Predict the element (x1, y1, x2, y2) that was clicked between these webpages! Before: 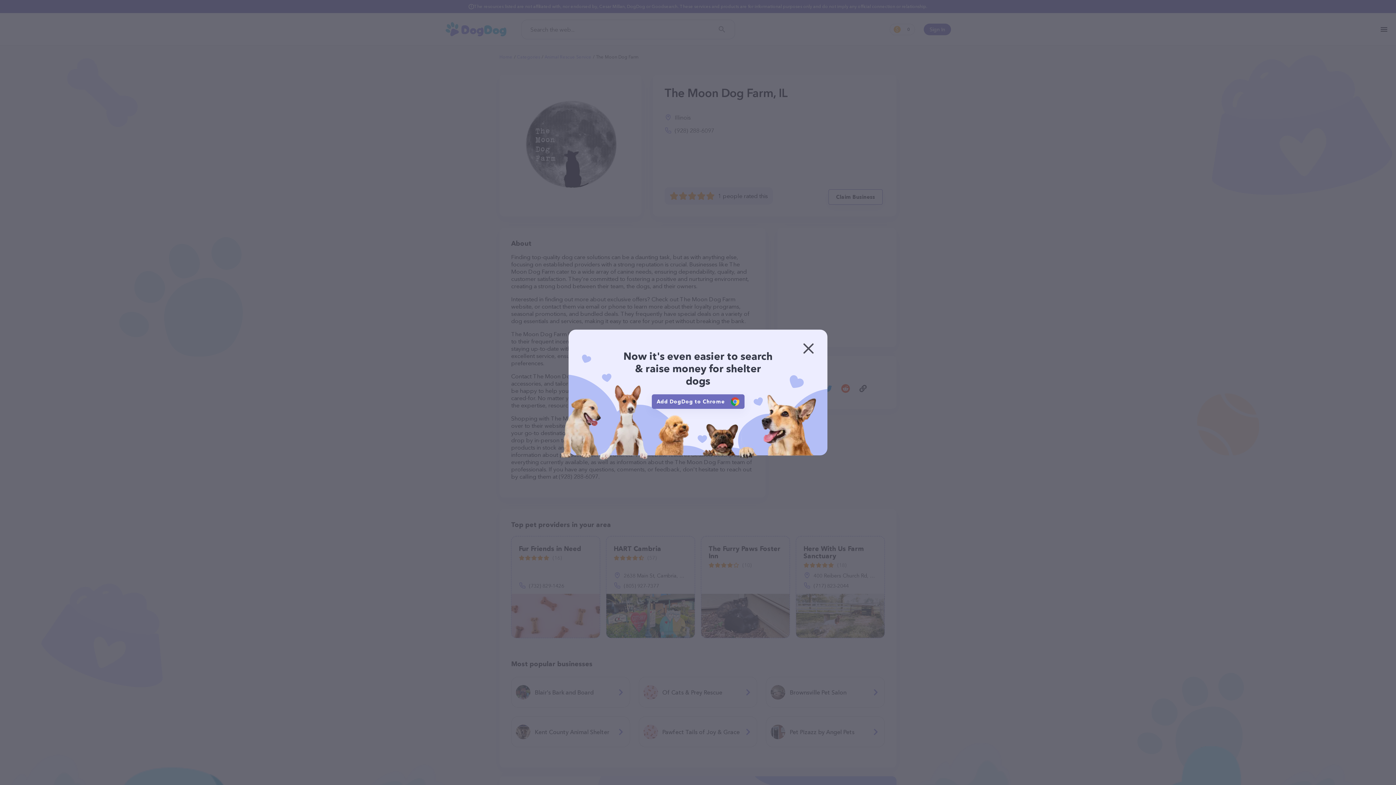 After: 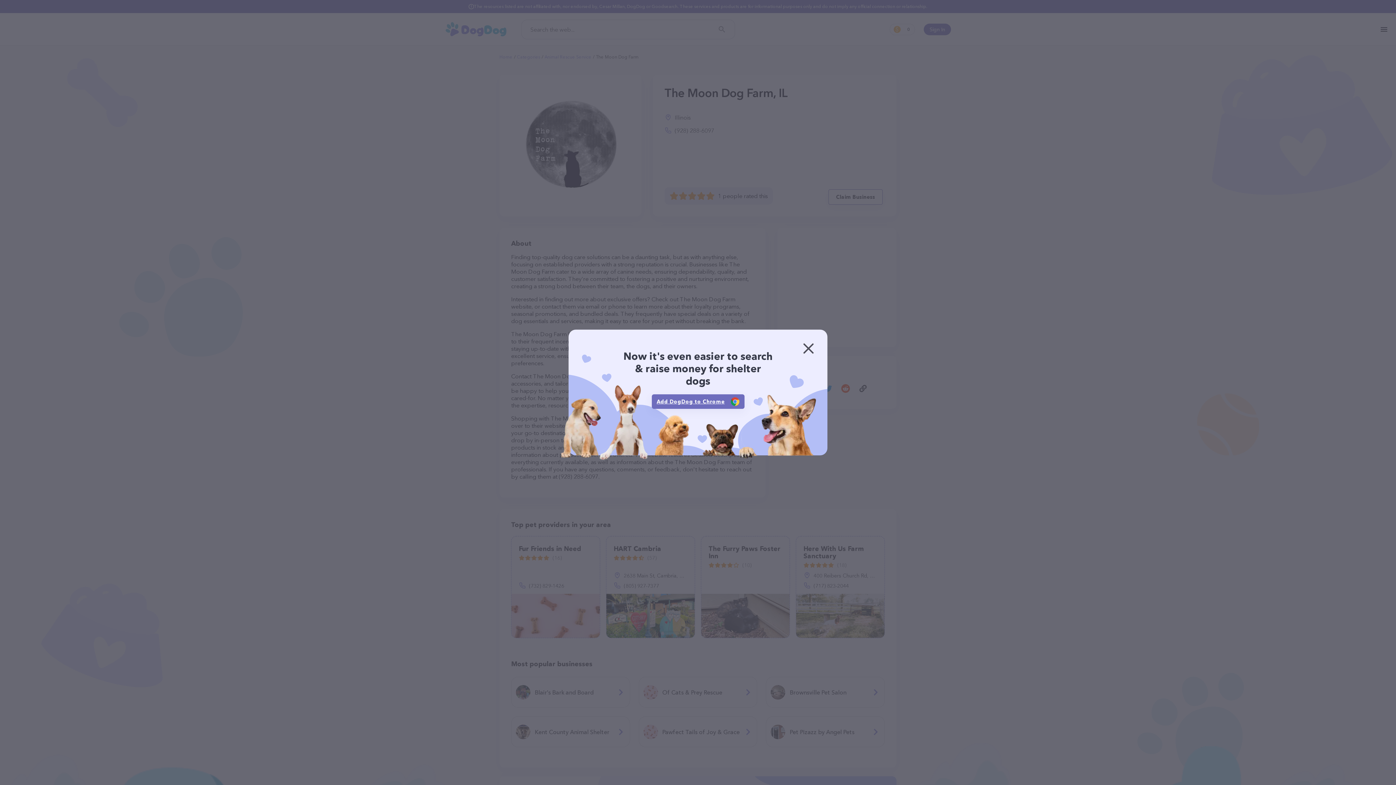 Action: label: Add DogDog to Chrome bbox: (651, 394, 744, 409)